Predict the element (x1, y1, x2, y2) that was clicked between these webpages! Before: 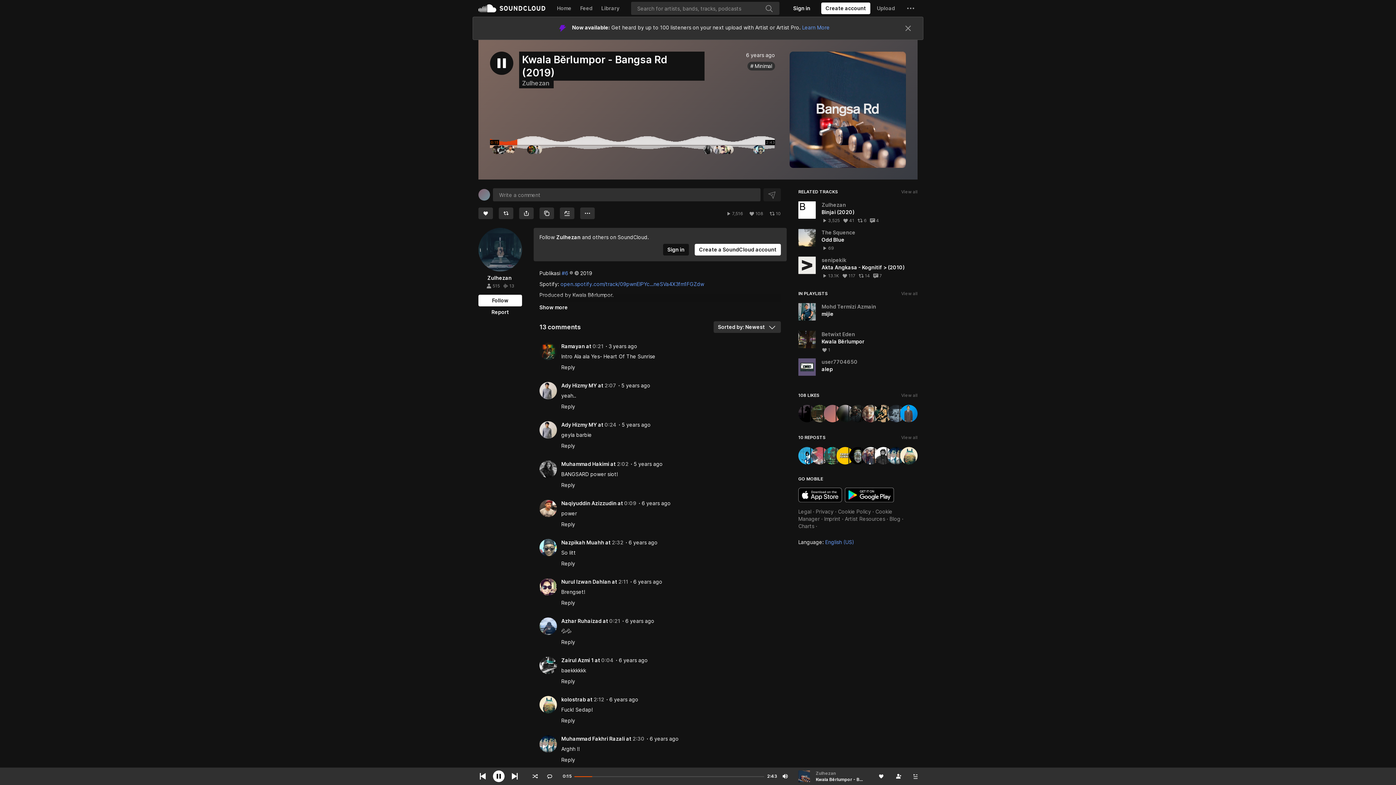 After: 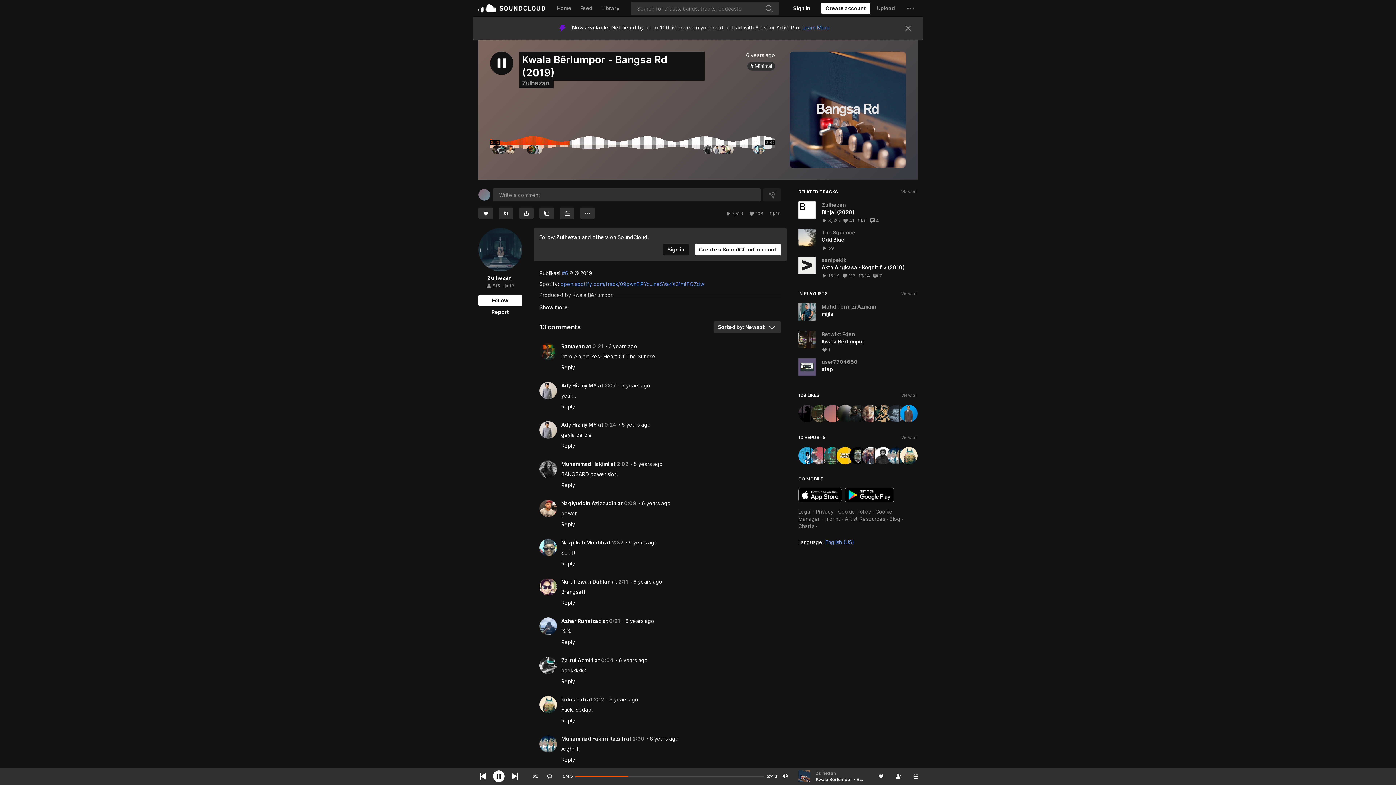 Action: label: Get it on Google Play bbox: (845, 536, 894, 551)